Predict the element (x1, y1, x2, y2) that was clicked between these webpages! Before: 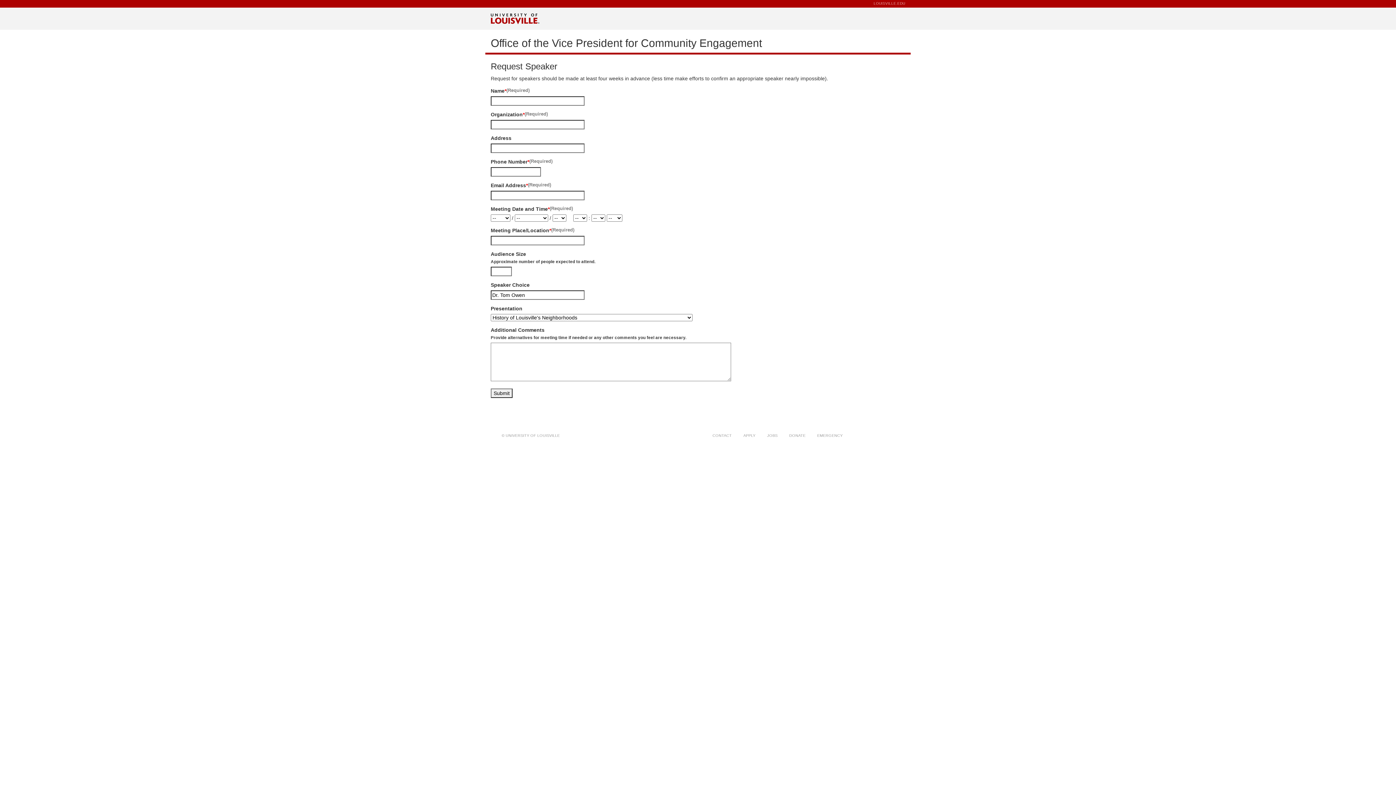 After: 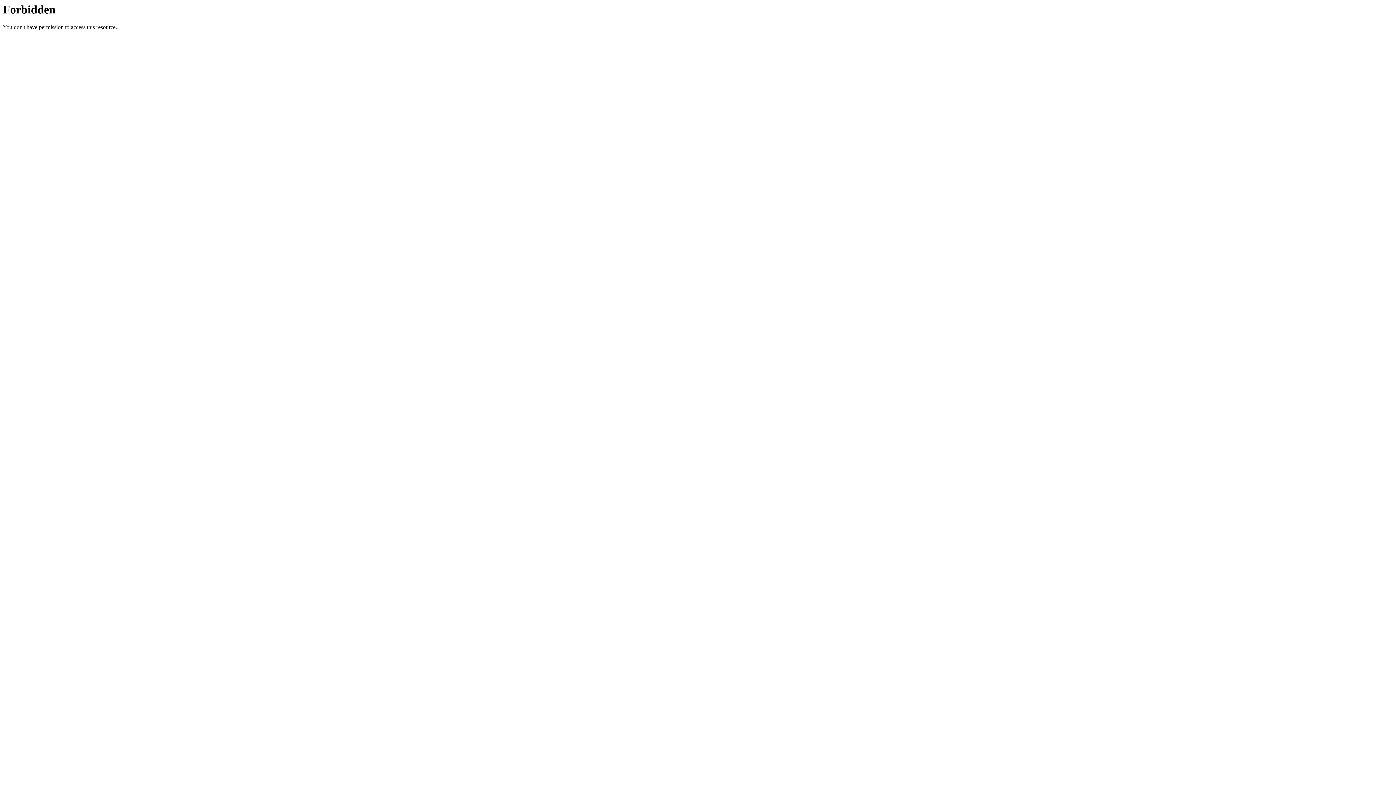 Action: label: DONATE bbox: (784, 427, 811, 444)